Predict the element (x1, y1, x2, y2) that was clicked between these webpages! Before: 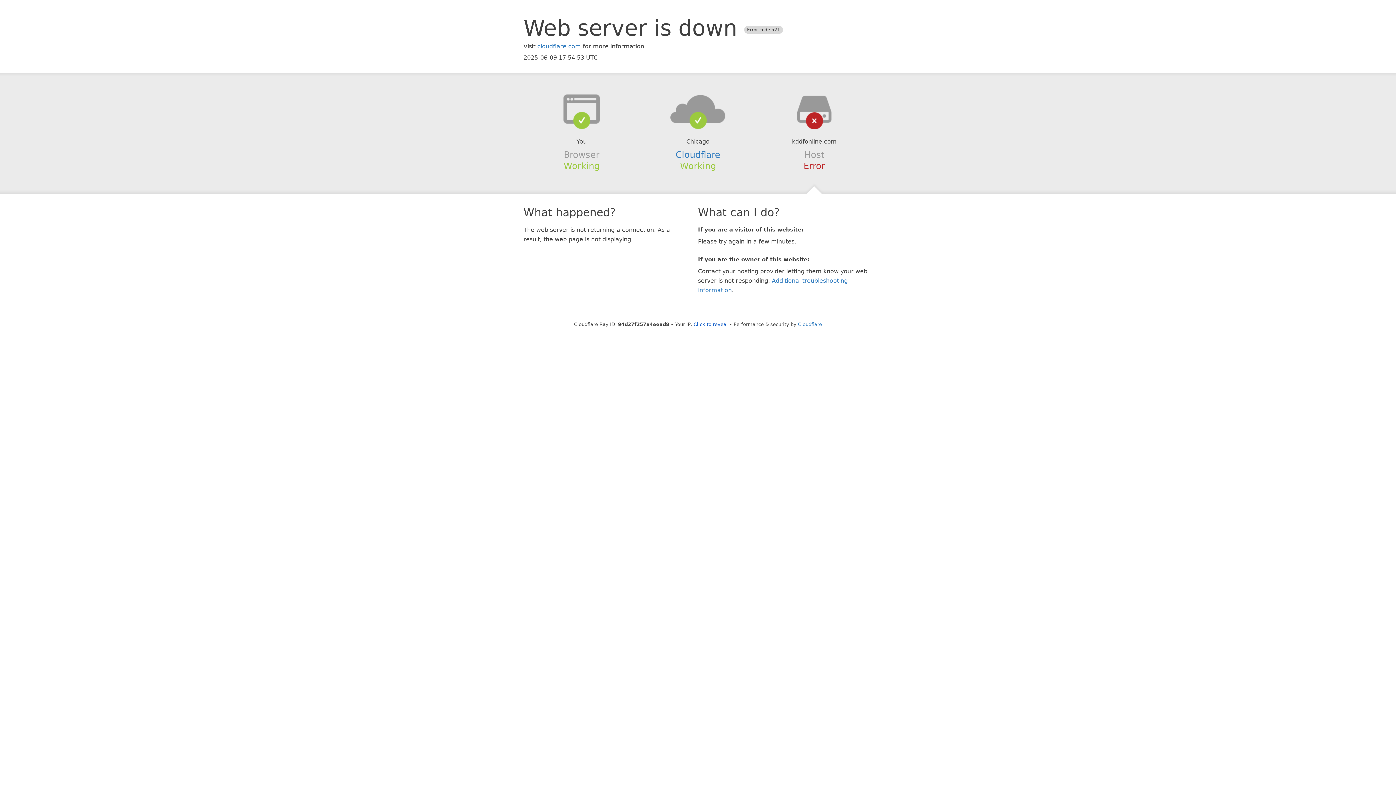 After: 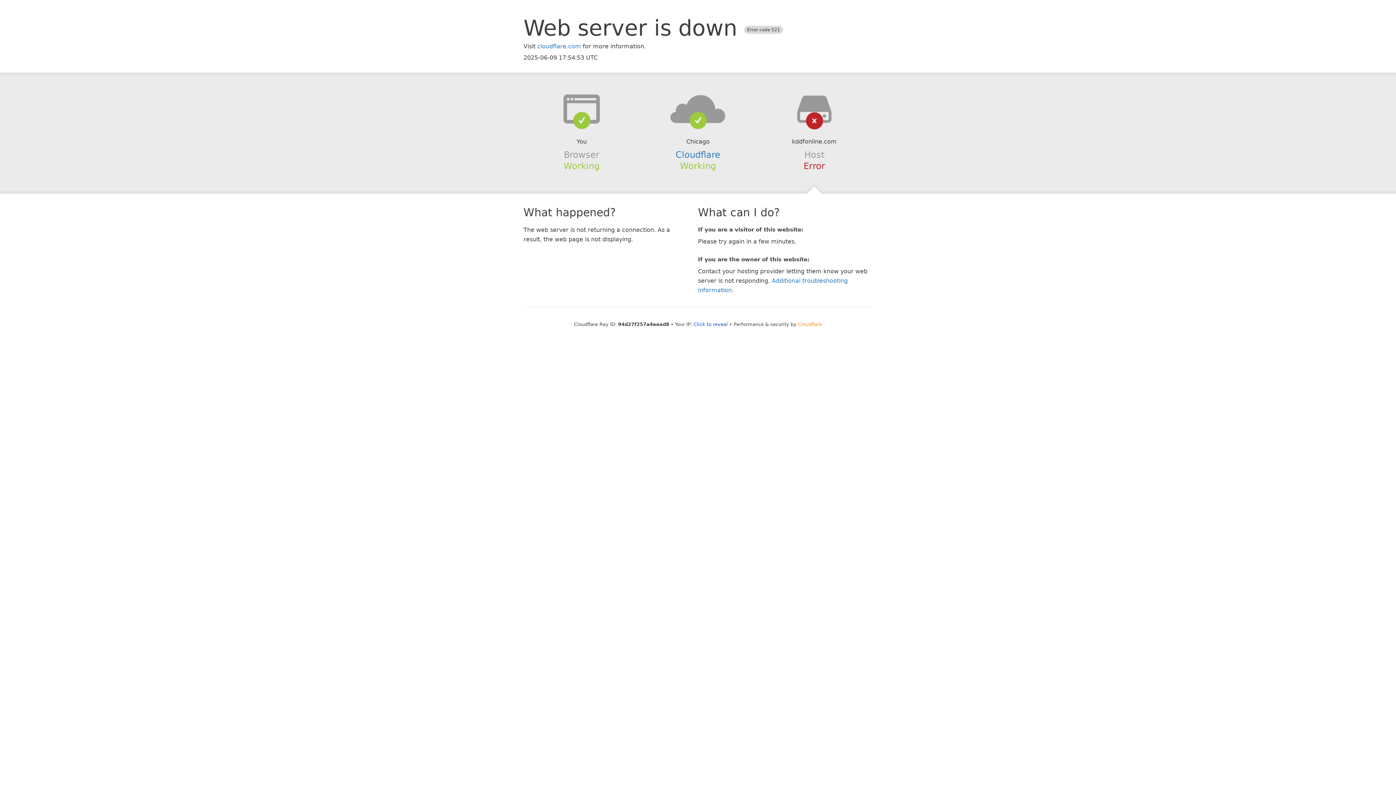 Action: bbox: (798, 321, 822, 327) label: Cloudflare